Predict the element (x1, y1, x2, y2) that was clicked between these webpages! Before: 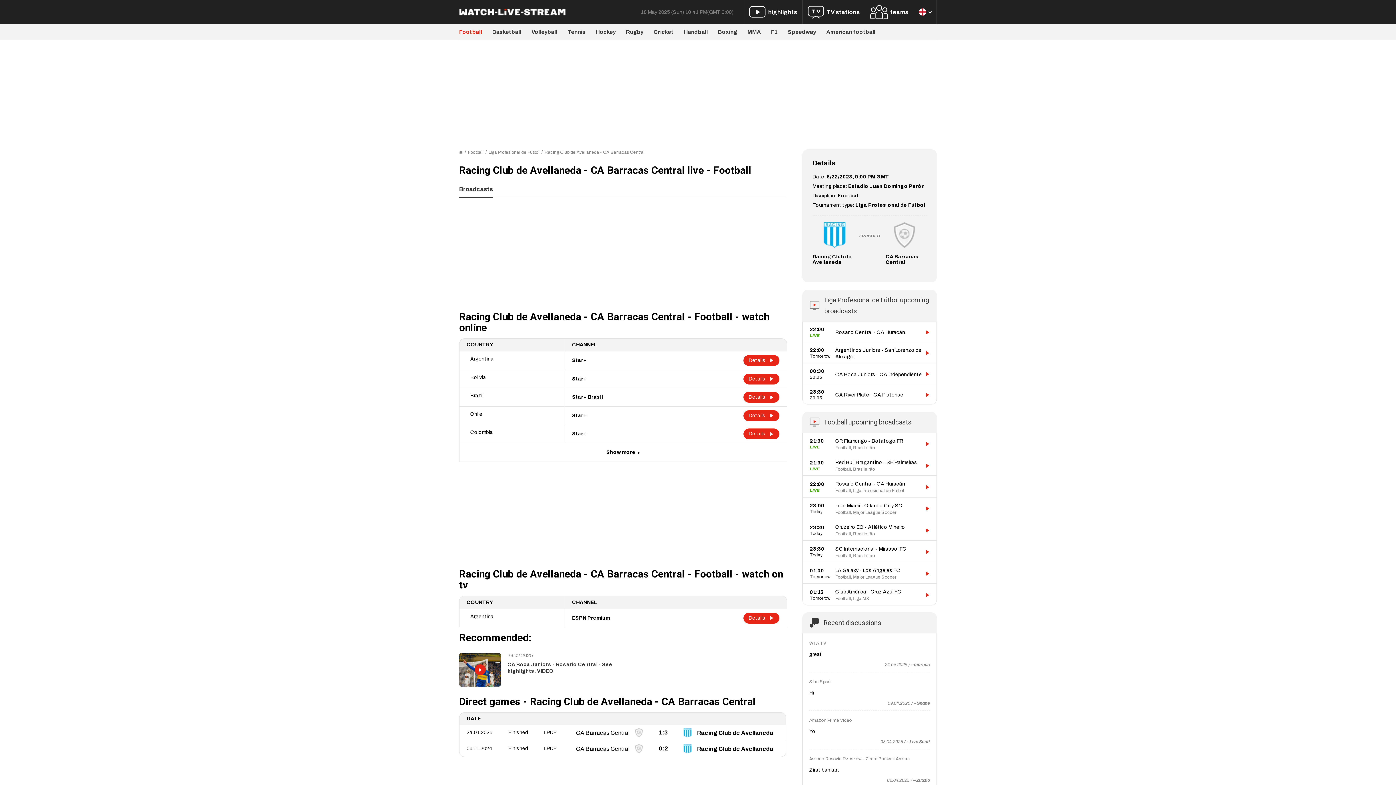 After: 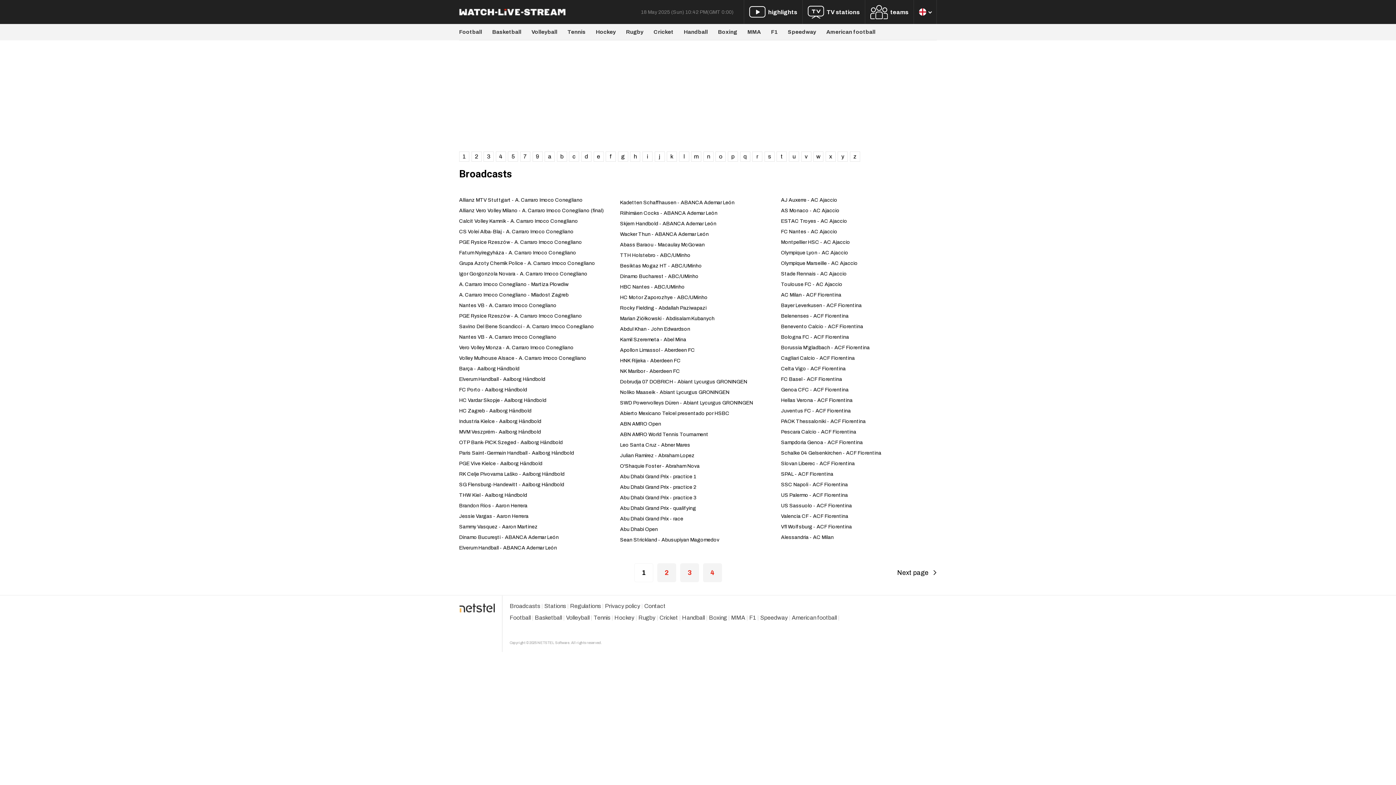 Action: bbox: (658, 729, 668, 736) label: 1:3